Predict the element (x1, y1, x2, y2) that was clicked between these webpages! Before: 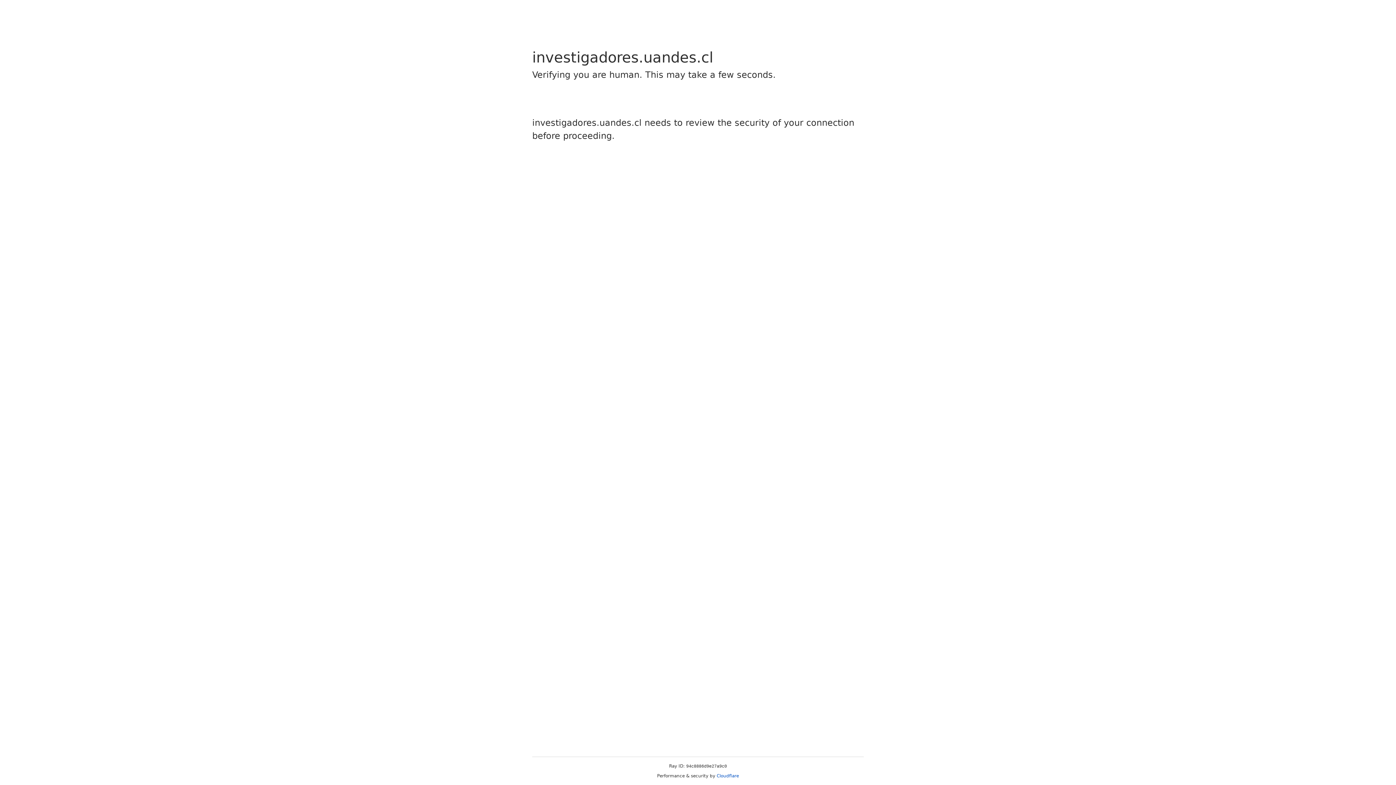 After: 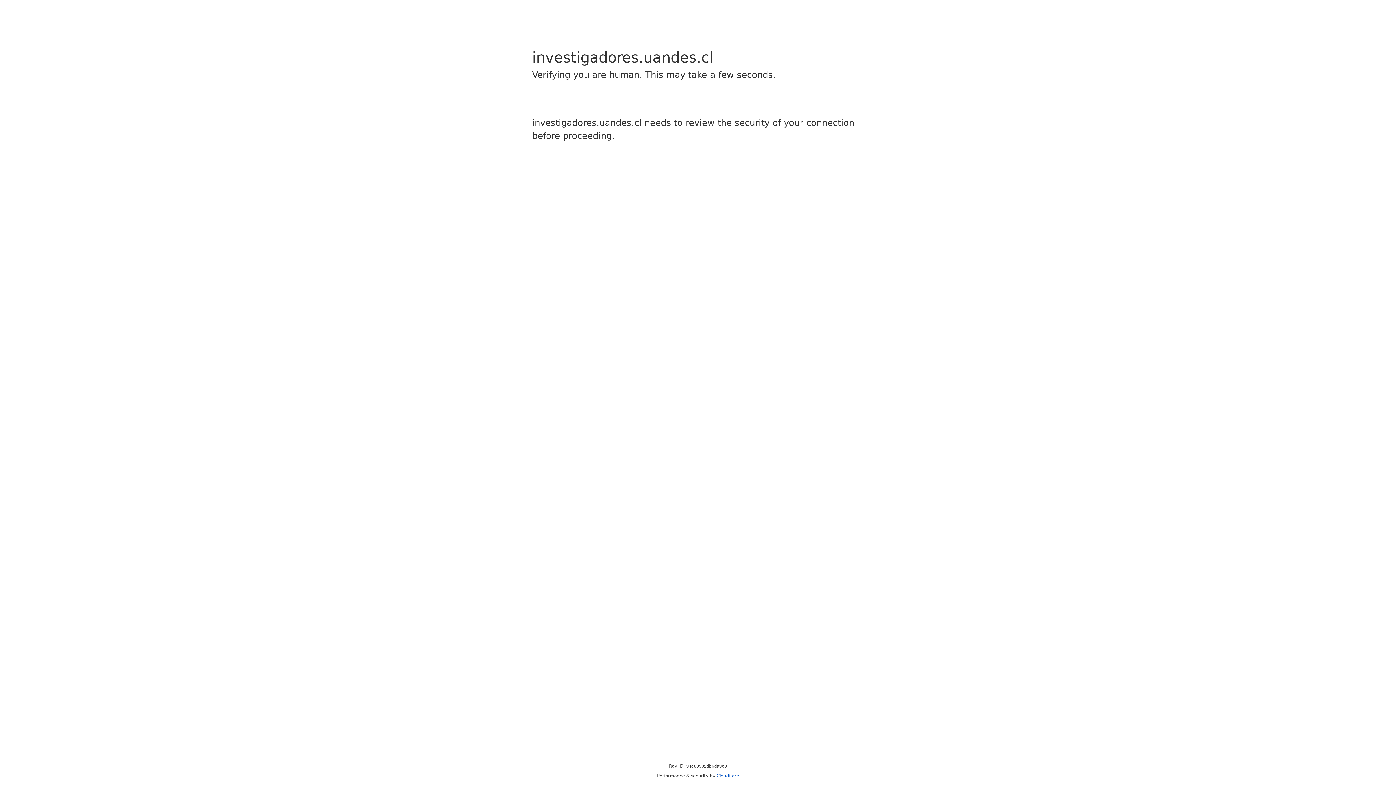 Action: bbox: (716, 773, 739, 778) label: Cloudflare